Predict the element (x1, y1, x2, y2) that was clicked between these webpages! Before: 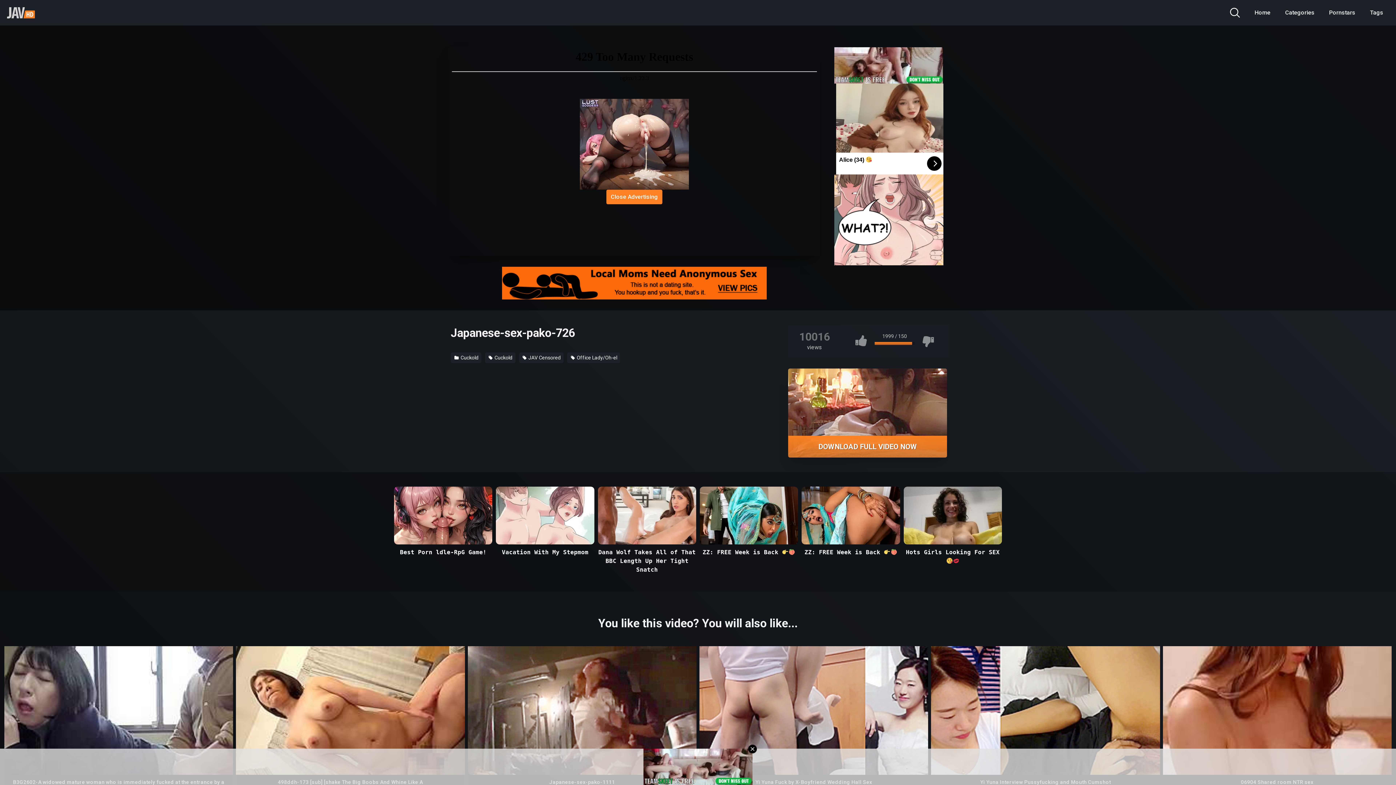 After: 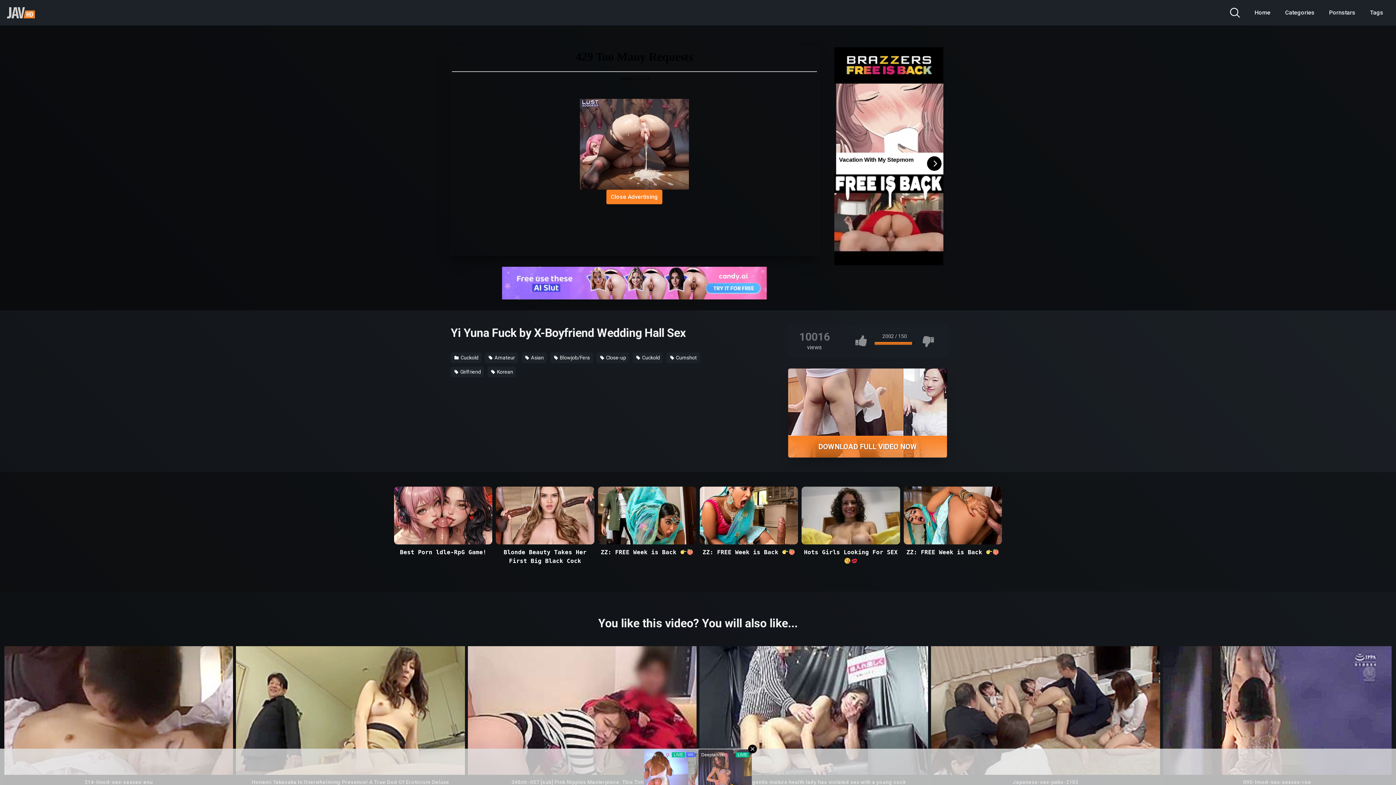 Action: bbox: (699, 646, 928, 775)